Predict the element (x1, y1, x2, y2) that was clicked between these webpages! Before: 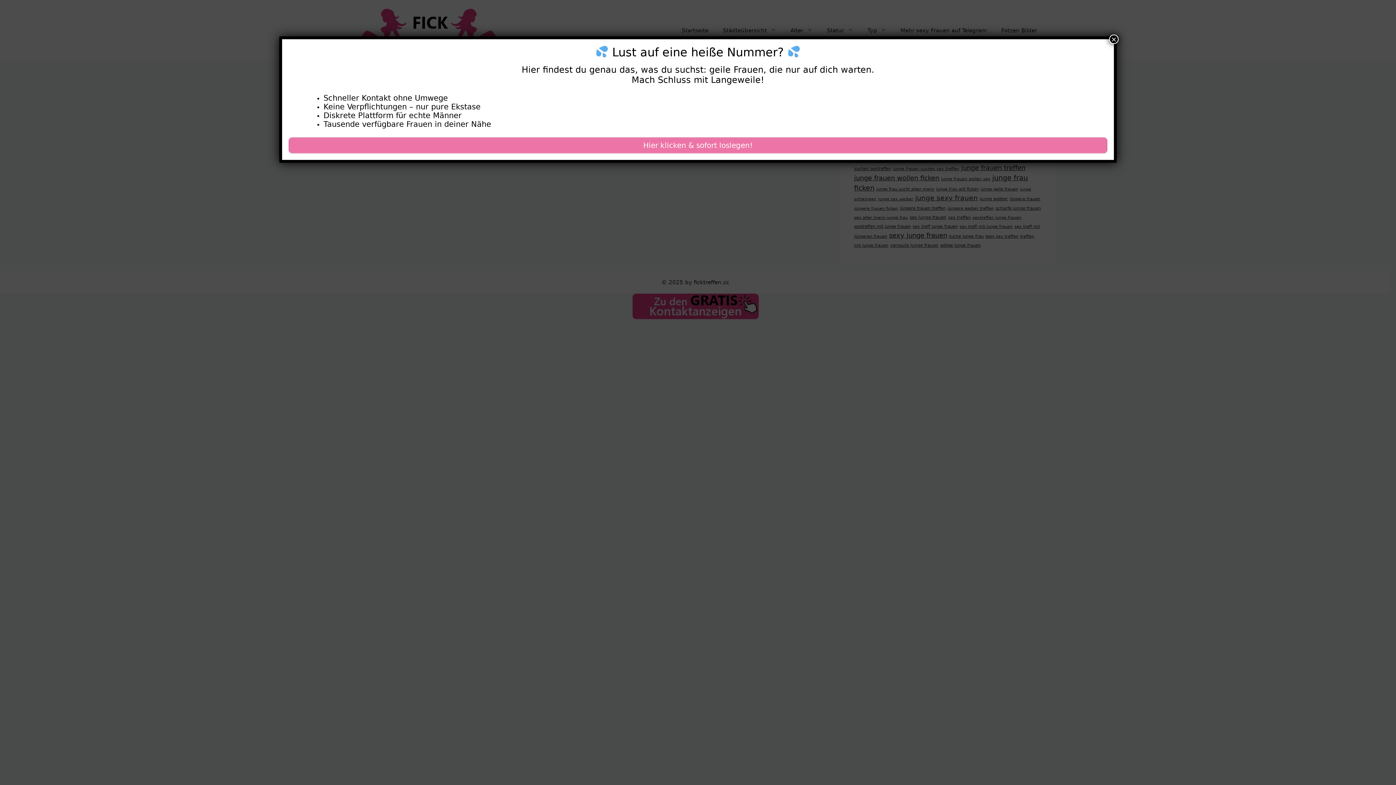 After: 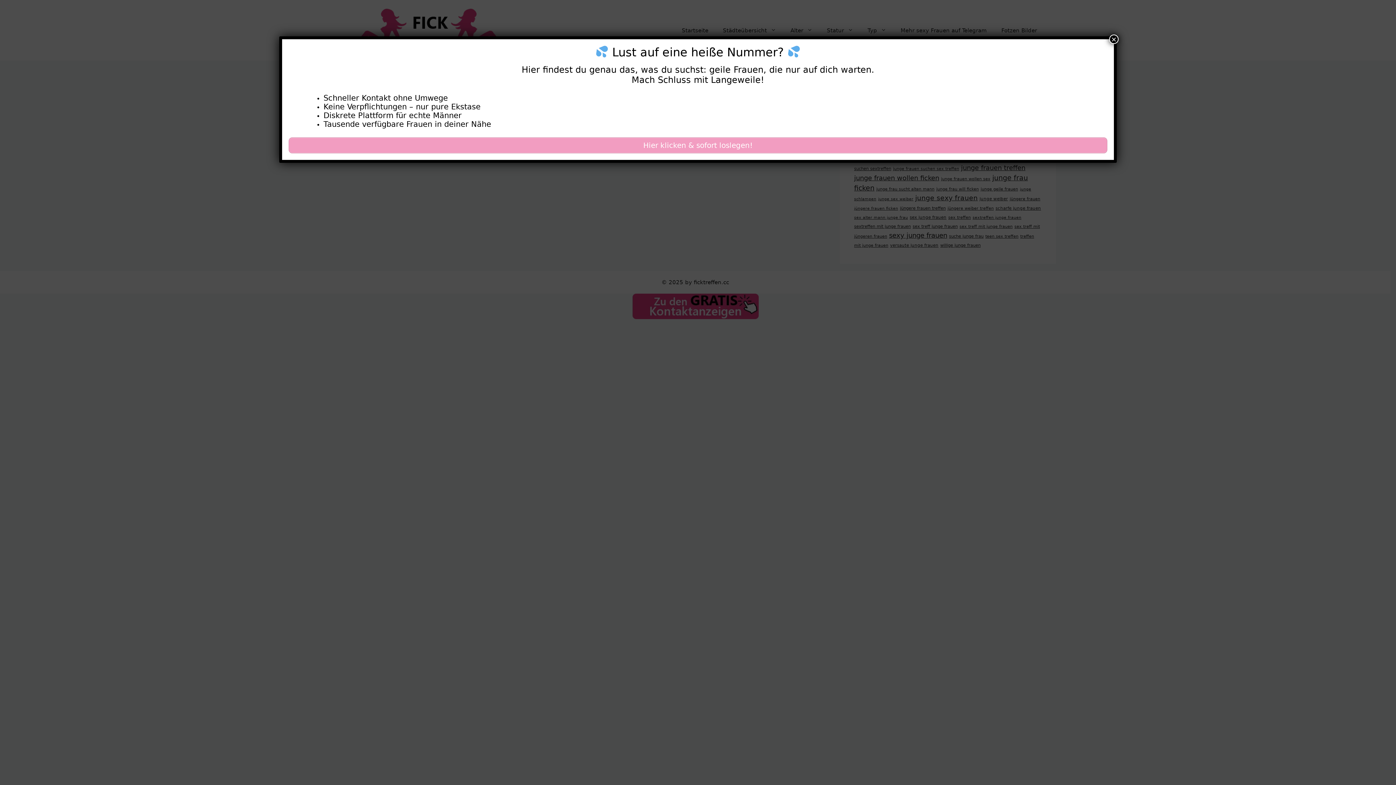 Action: bbox: (288, 137, 1107, 153) label: Hier klicken & sofort loslegen!